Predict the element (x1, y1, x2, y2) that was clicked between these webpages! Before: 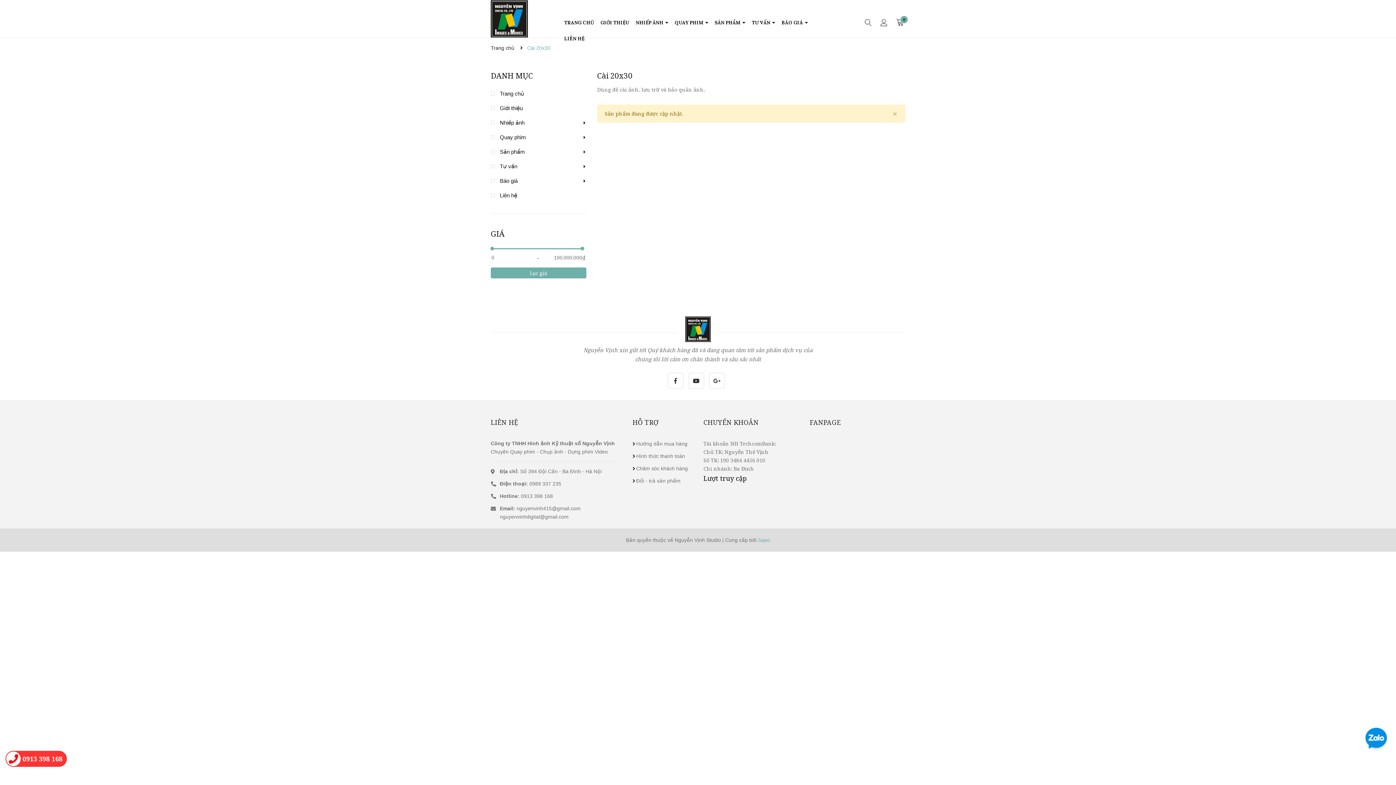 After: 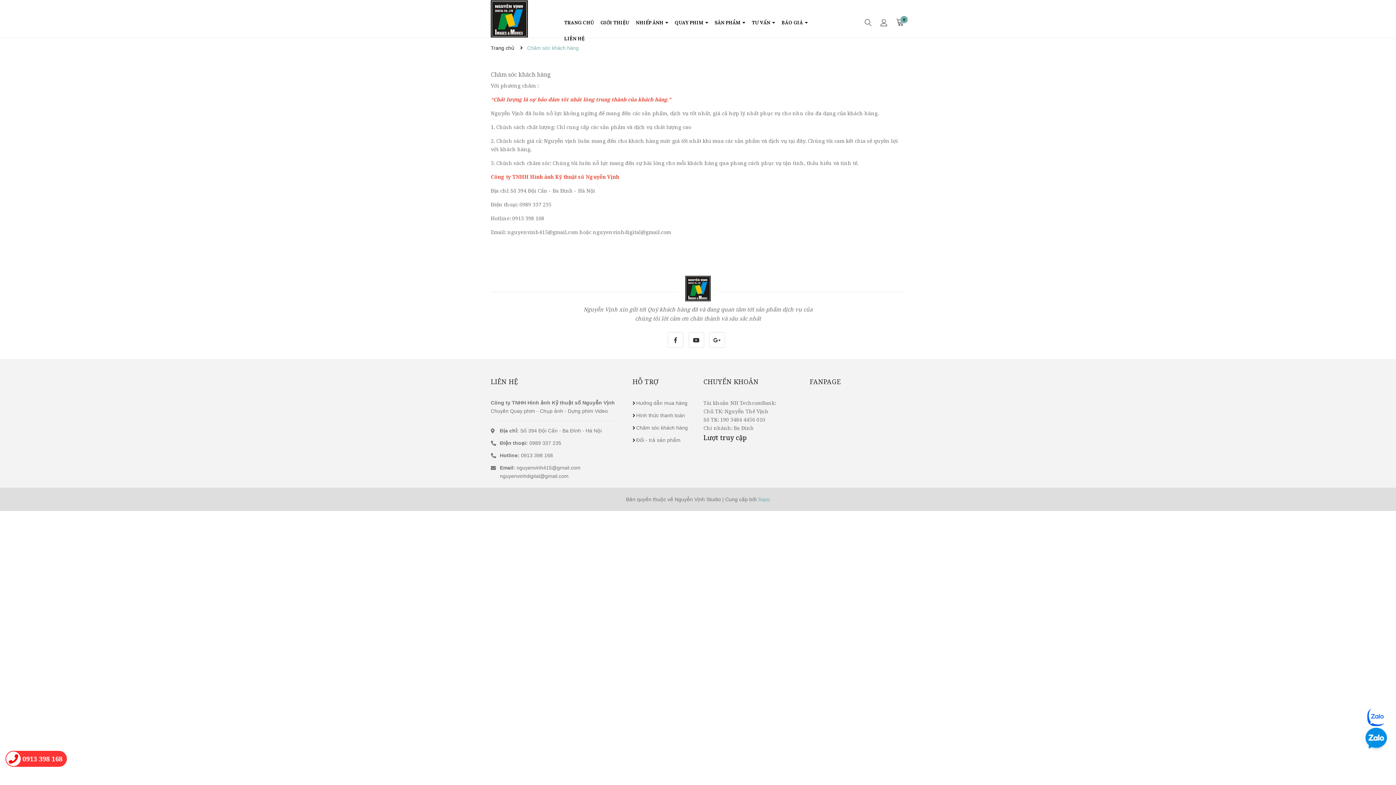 Action: label: Chăm sóc khách hàng bbox: (636, 465, 688, 471)